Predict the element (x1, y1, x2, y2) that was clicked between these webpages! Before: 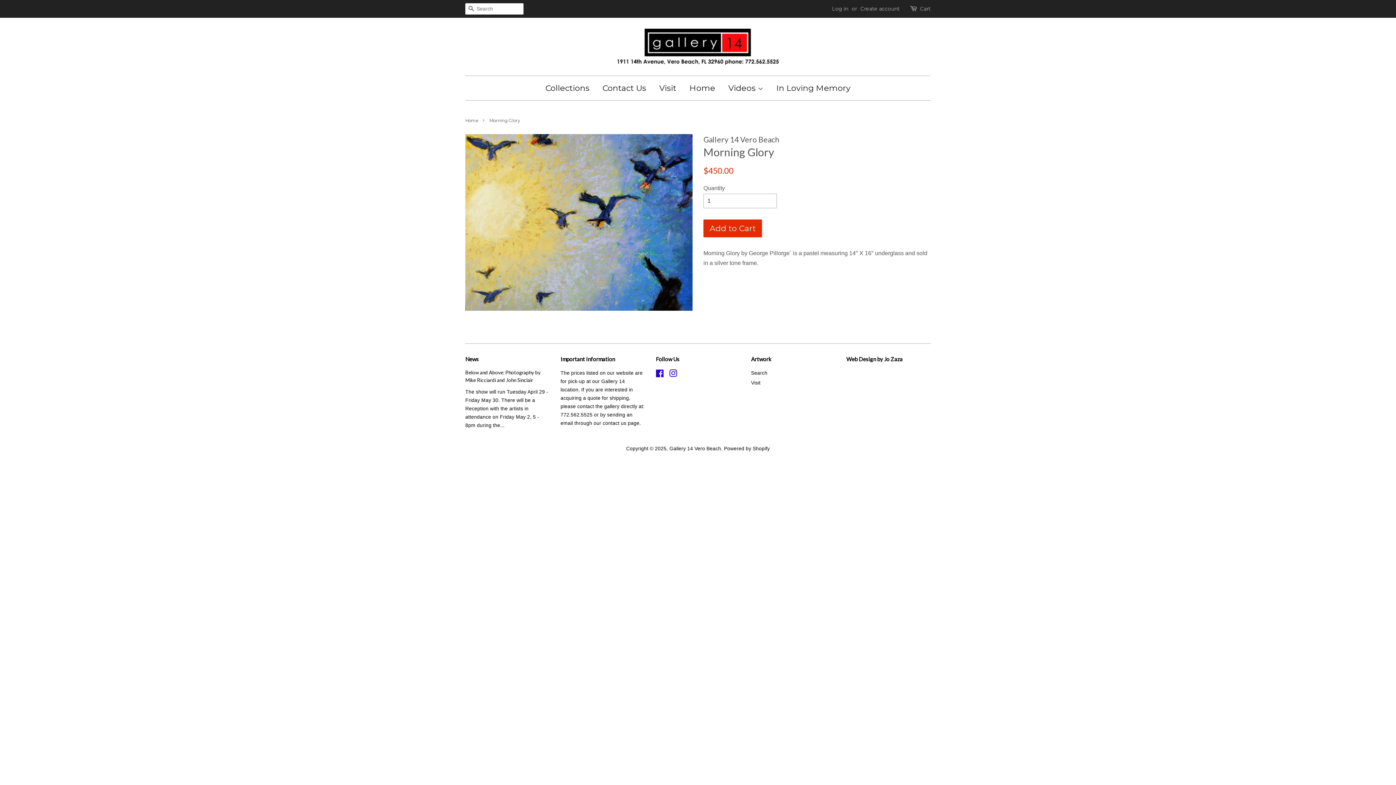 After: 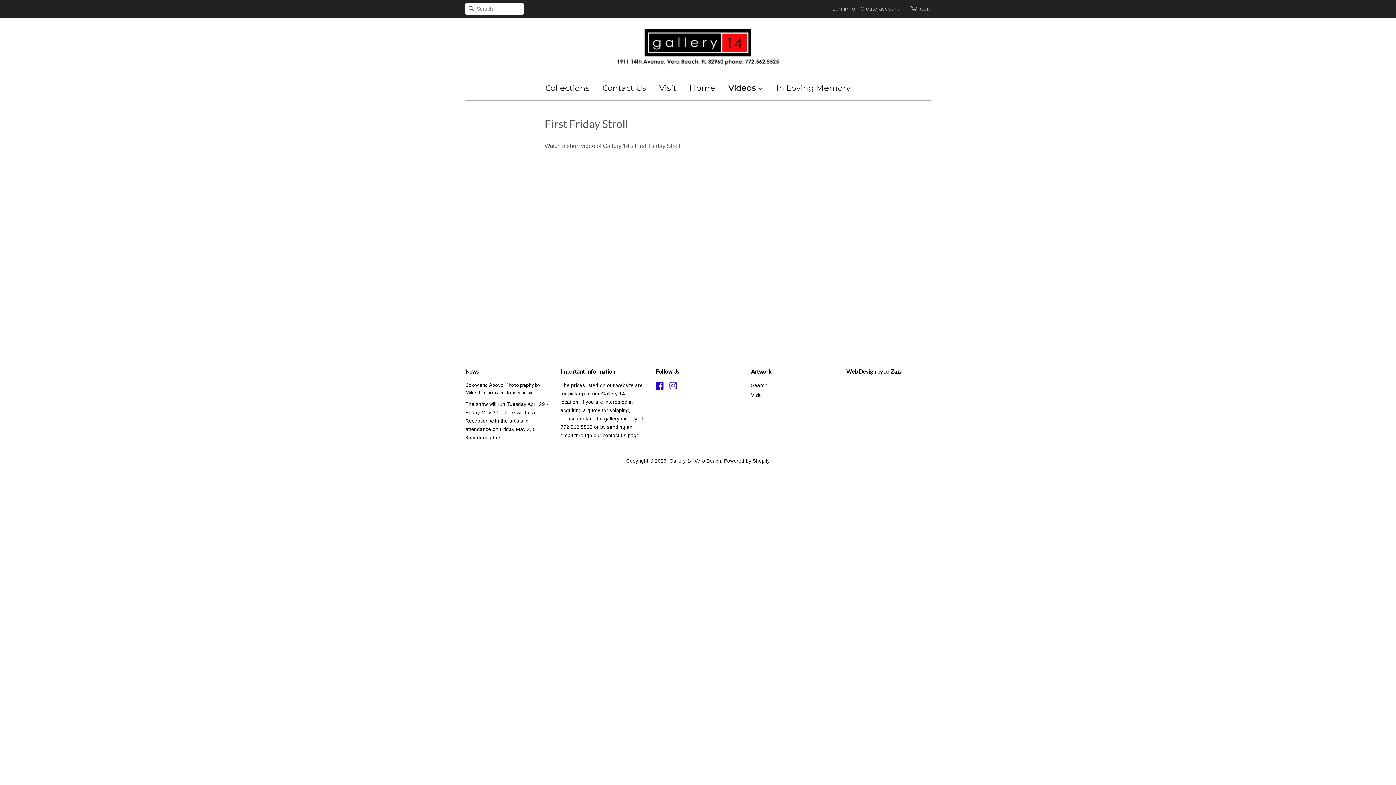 Action: label: Videos  bbox: (723, 76, 768, 100)